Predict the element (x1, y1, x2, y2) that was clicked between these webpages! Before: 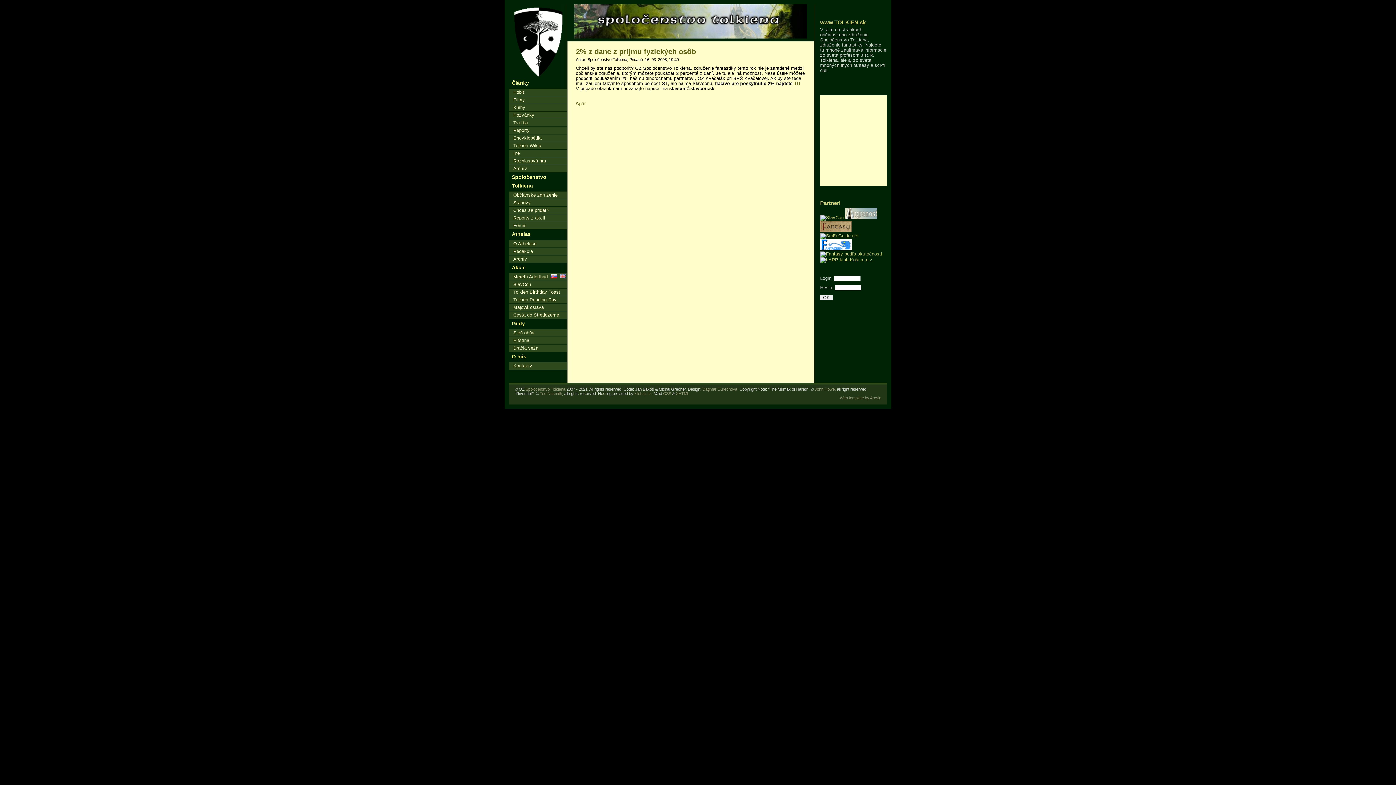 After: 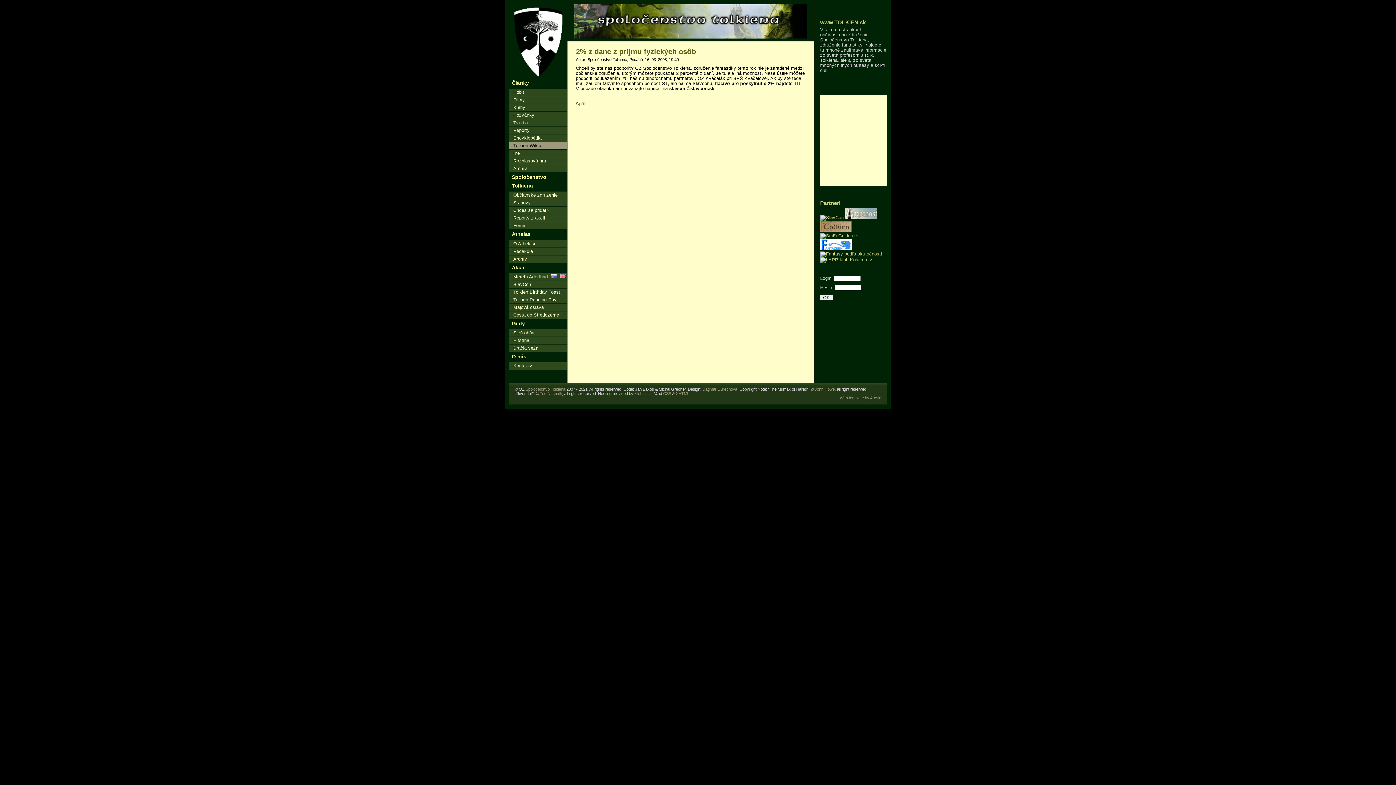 Action: label: Tolkien Wikia bbox: (509, 142, 567, 149)